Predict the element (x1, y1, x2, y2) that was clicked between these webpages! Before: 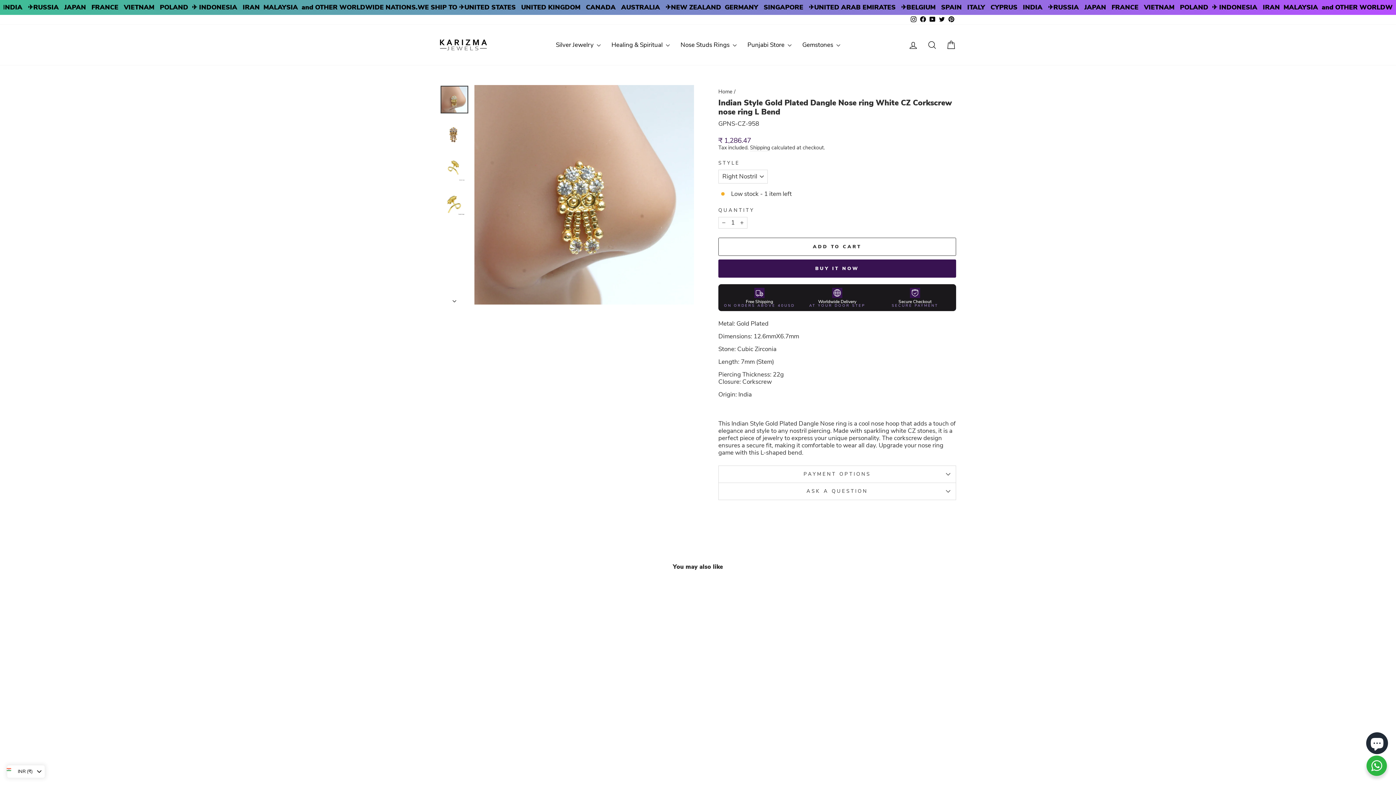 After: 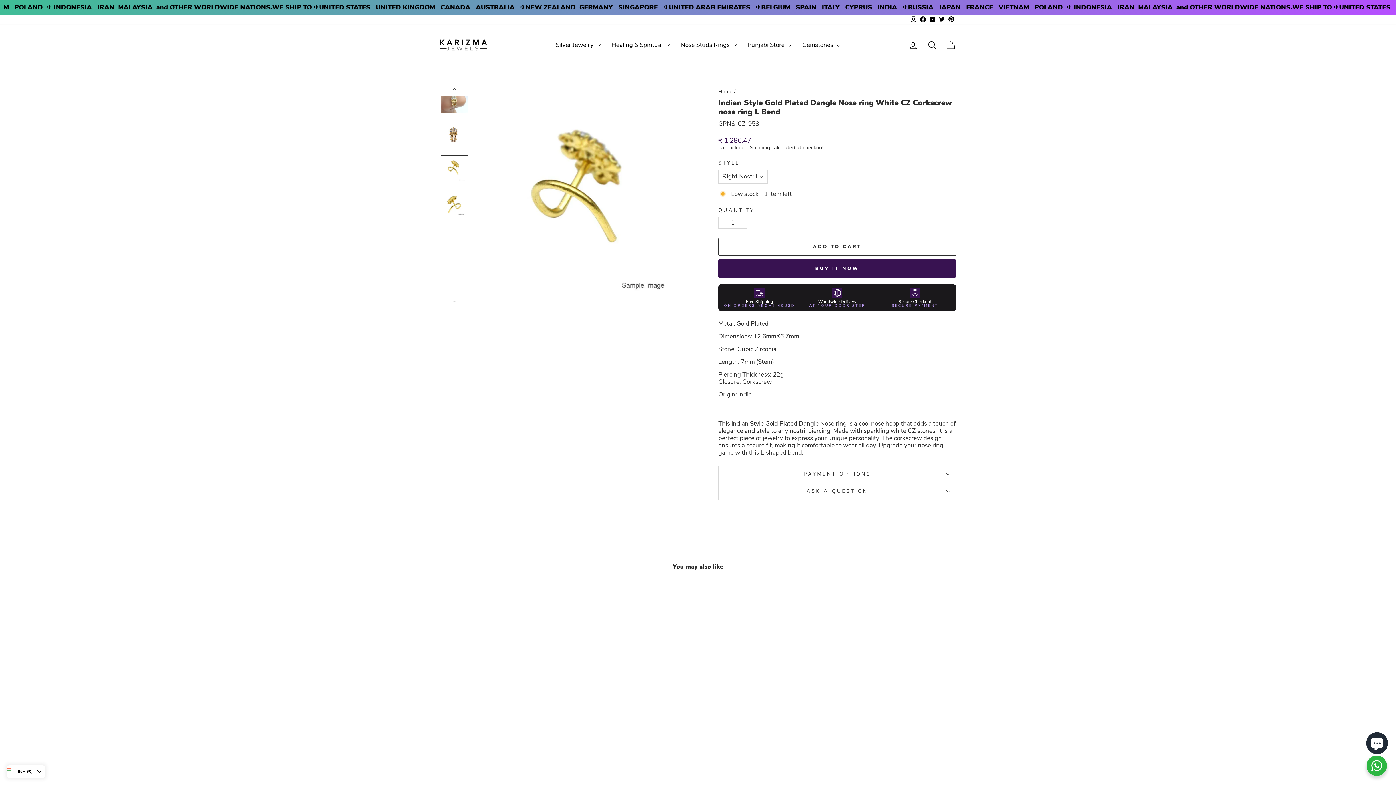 Action: bbox: (440, 155, 468, 182)